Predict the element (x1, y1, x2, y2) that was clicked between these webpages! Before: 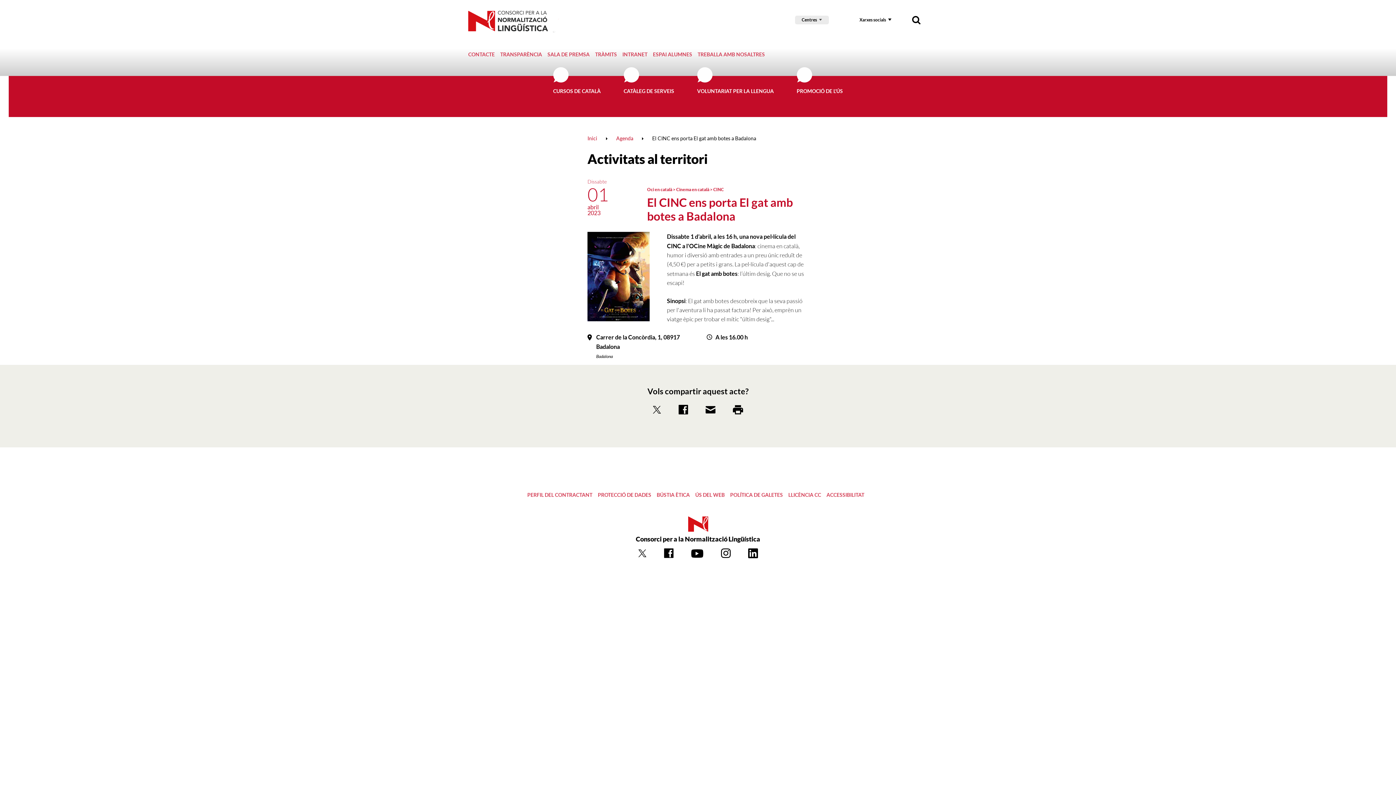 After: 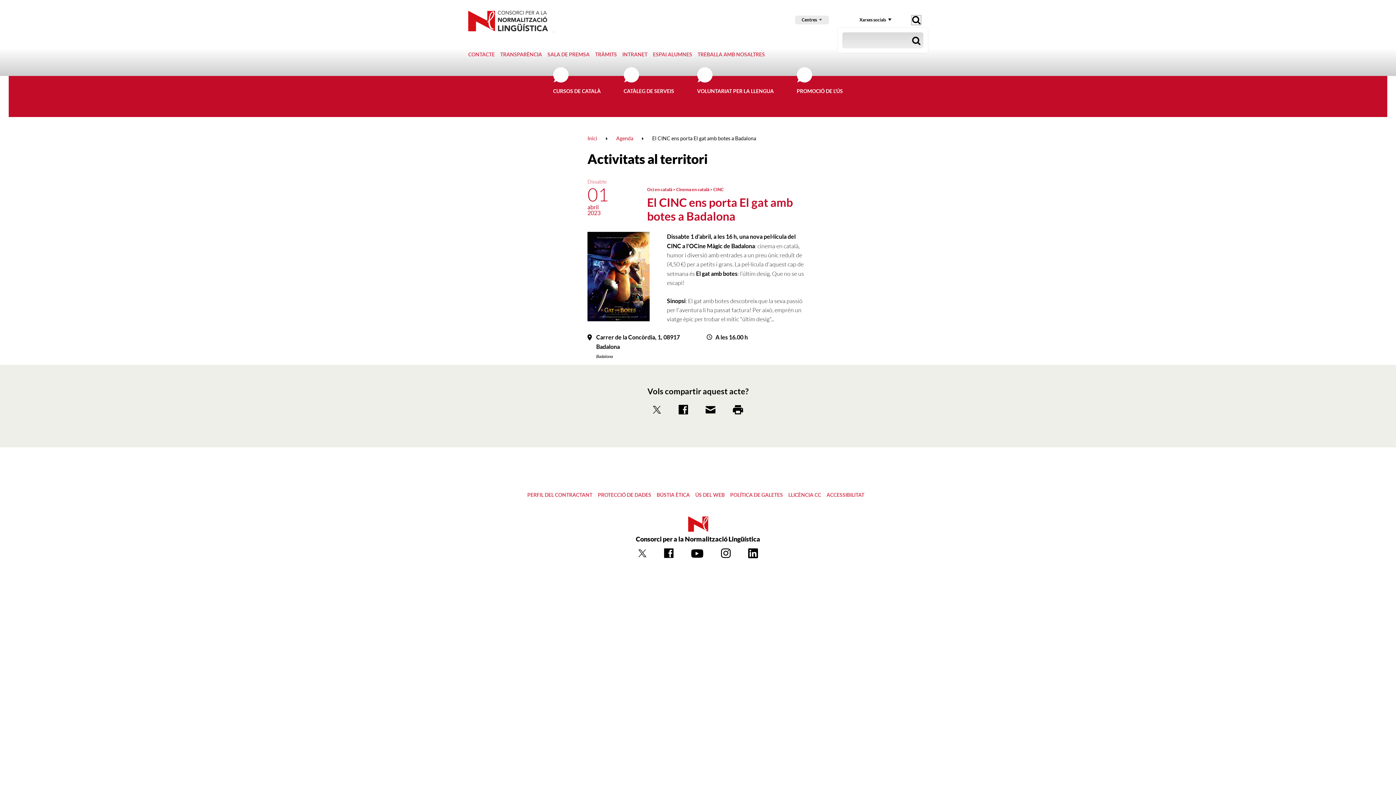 Action: bbox: (912, 16, 920, 24)